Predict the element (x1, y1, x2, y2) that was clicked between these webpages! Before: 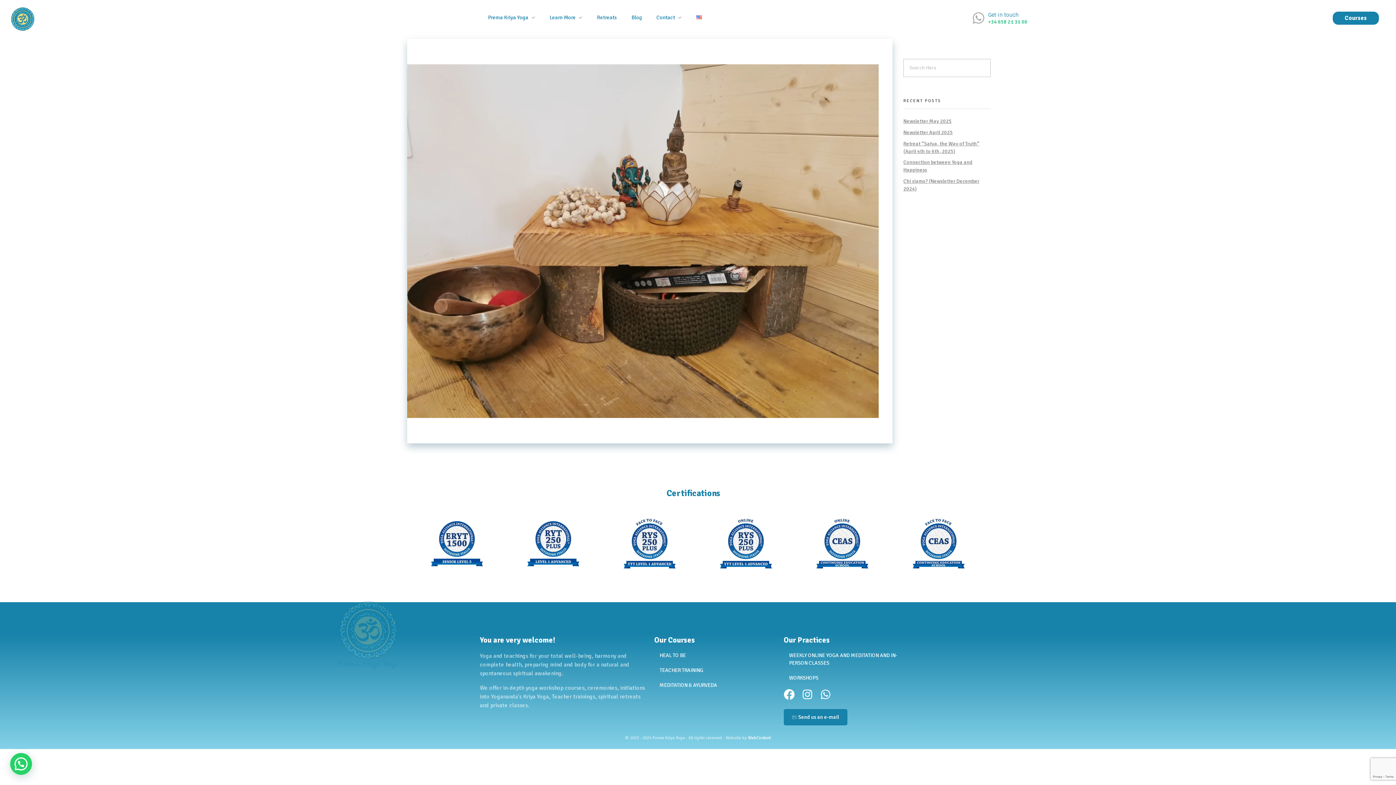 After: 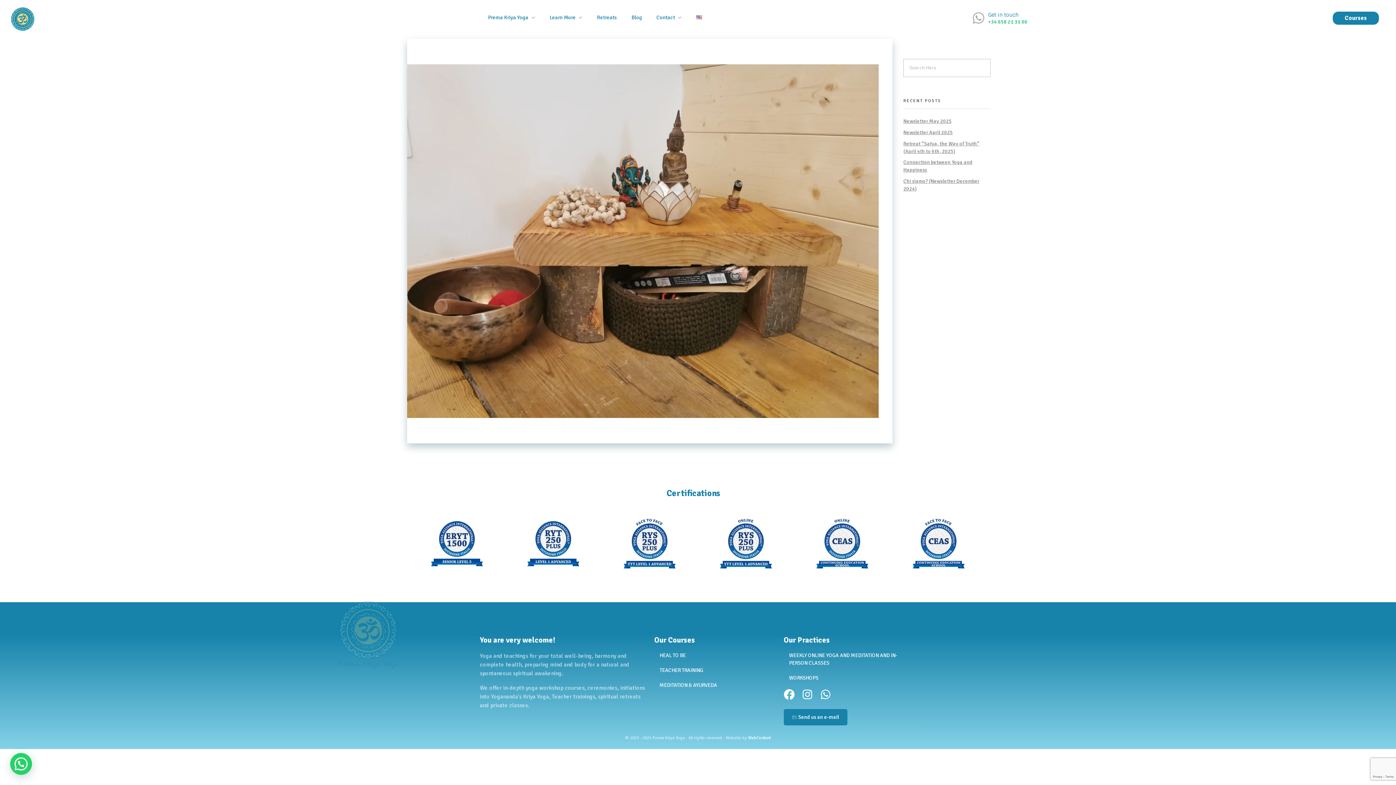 Action: label: WebContent bbox: (748, 735, 771, 741)